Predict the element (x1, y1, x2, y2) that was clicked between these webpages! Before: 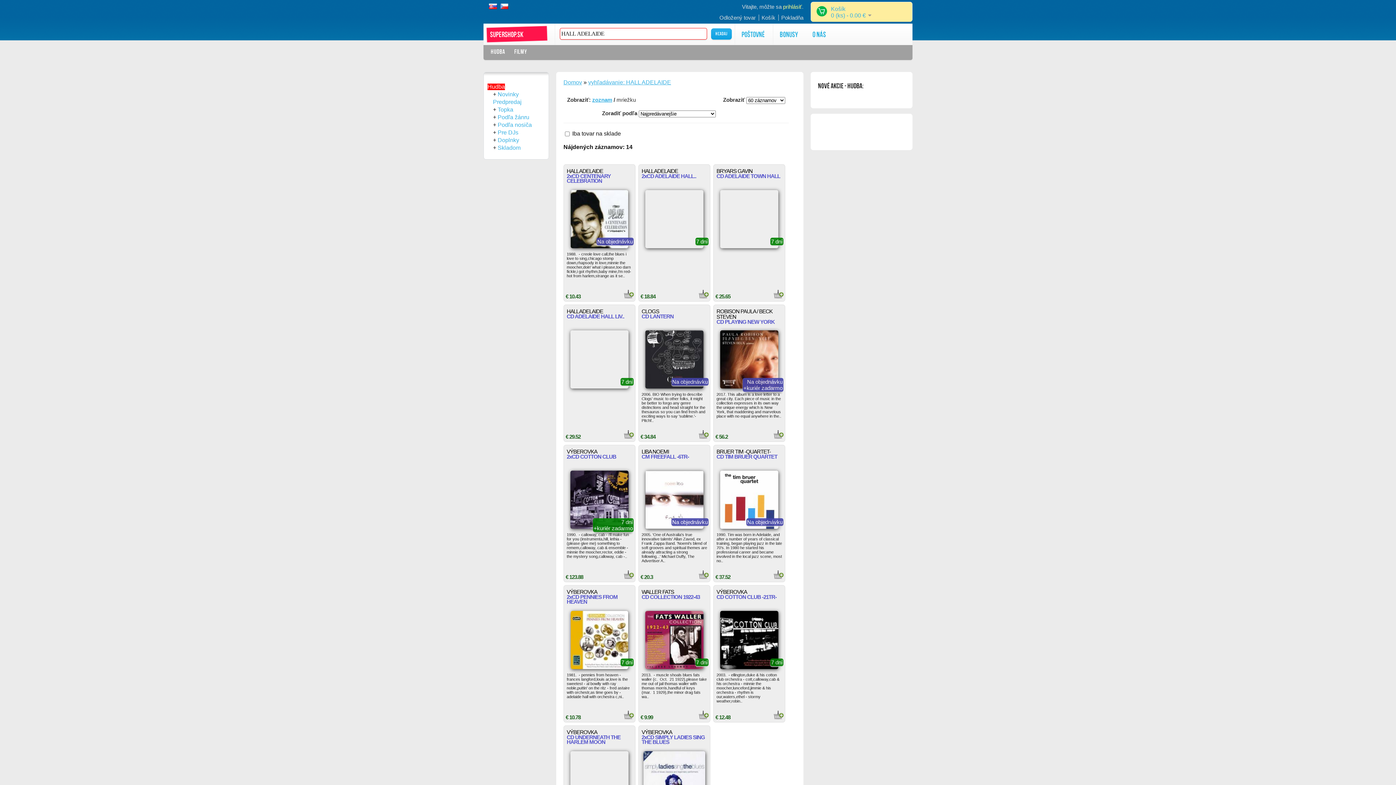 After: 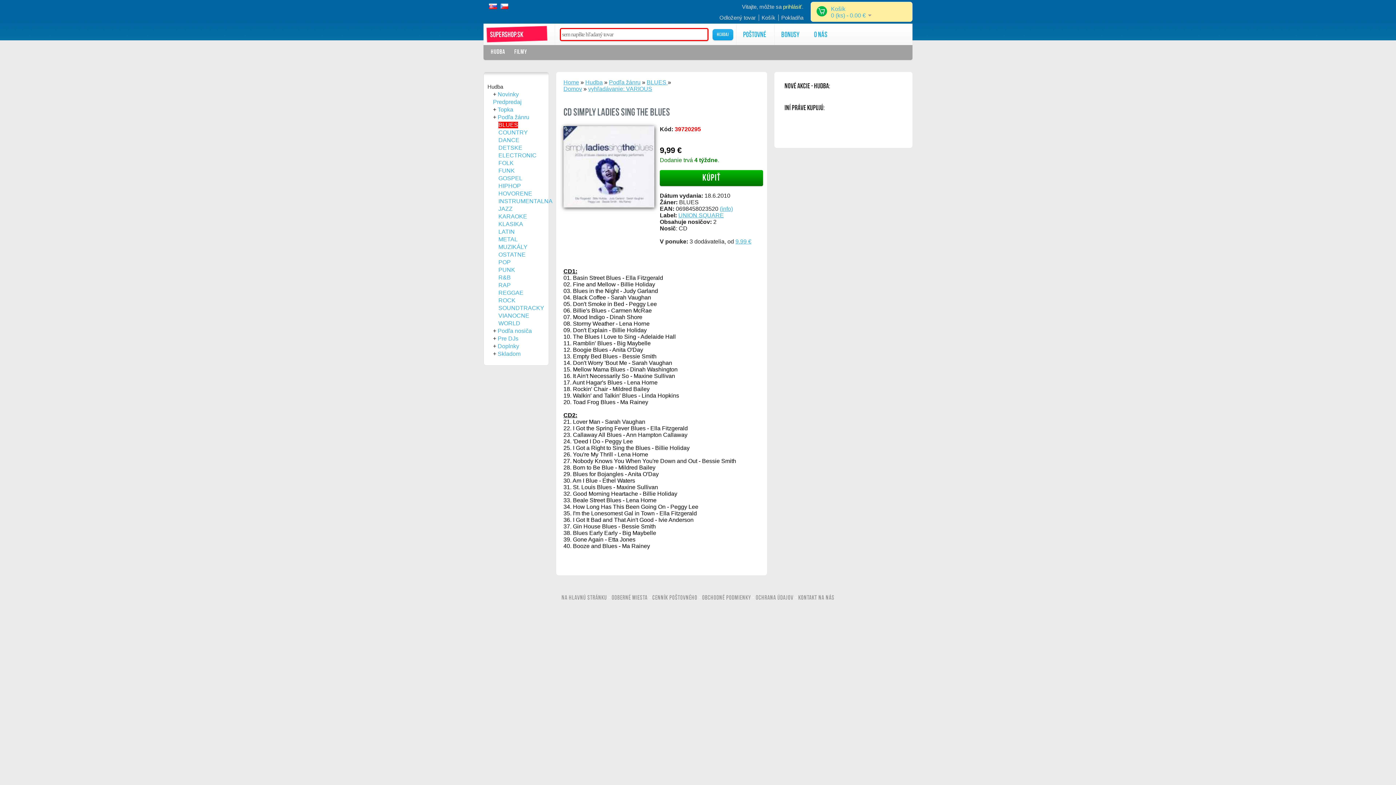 Action: bbox: (641, 734, 705, 745) label: 2xCD SIMPLY LADIES SING THE BLUES